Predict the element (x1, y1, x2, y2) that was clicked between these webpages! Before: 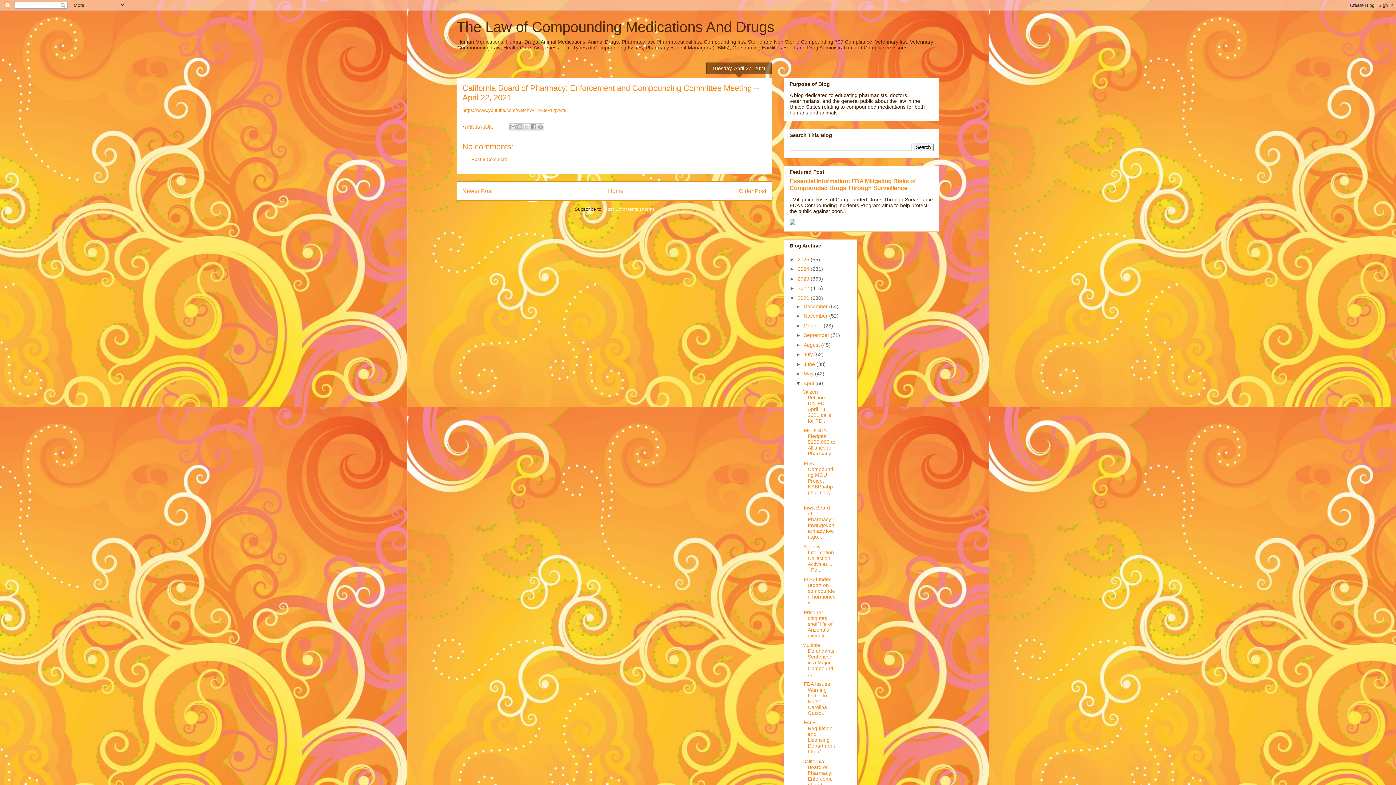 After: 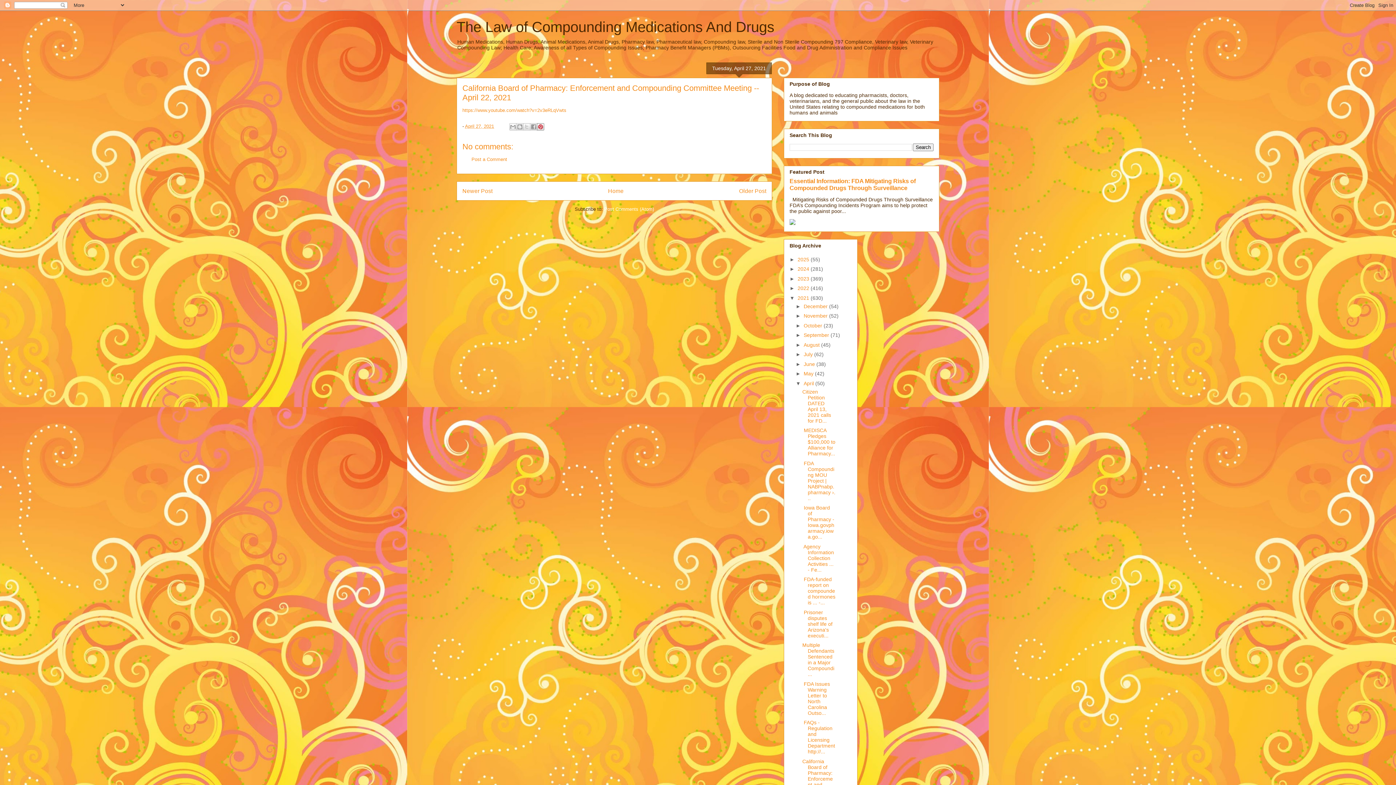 Action: label: Share to Pinterest bbox: (537, 123, 544, 130)